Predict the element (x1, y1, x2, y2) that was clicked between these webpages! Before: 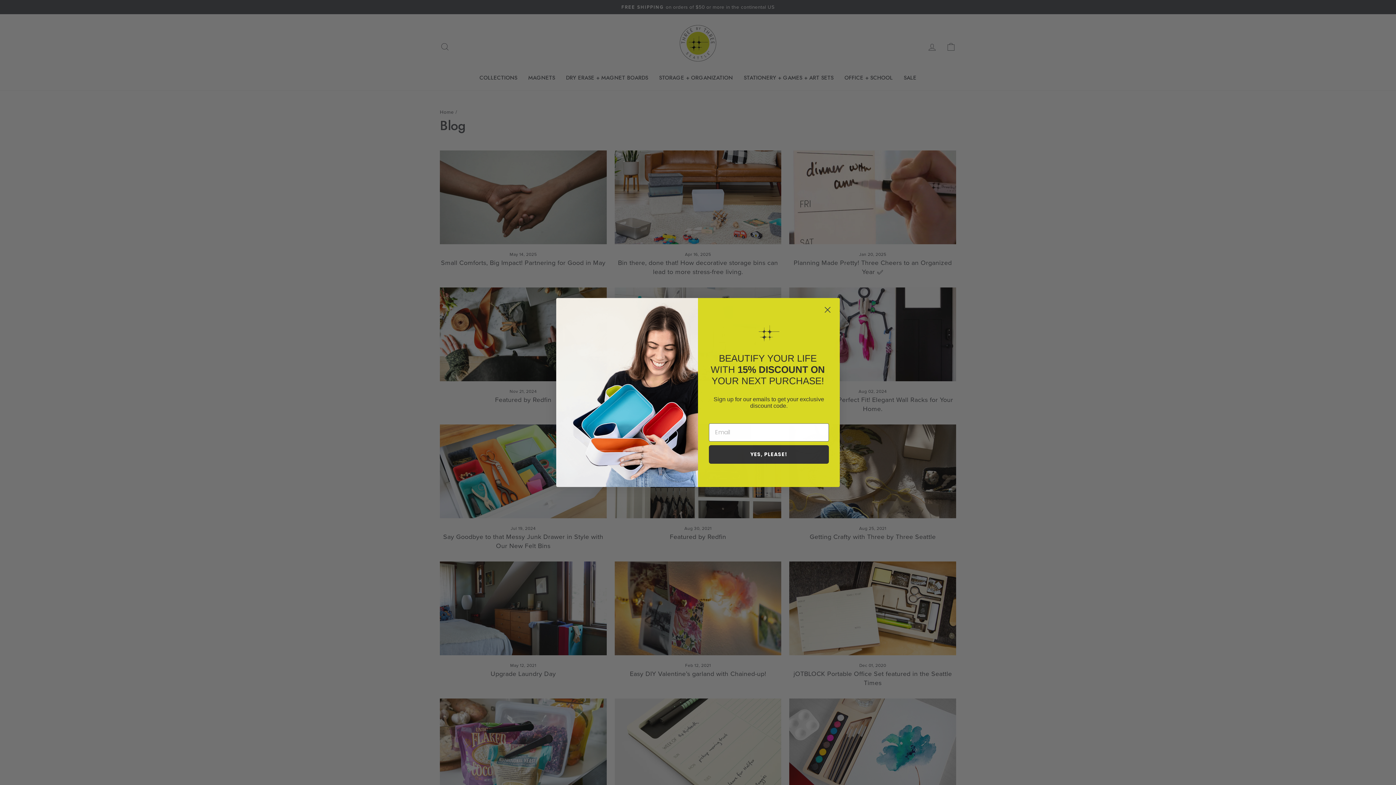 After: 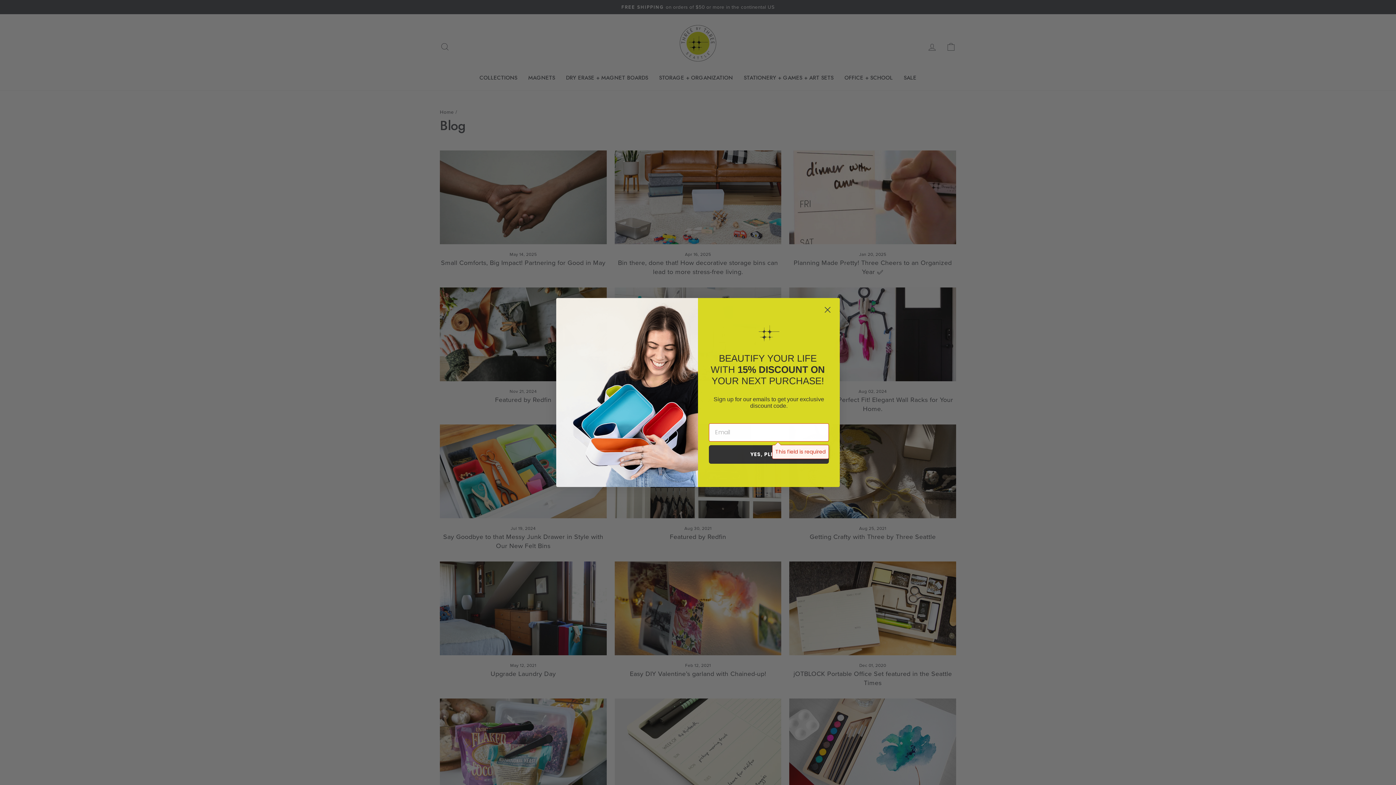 Action: bbox: (709, 445, 829, 463) label: YES, PLEASE!